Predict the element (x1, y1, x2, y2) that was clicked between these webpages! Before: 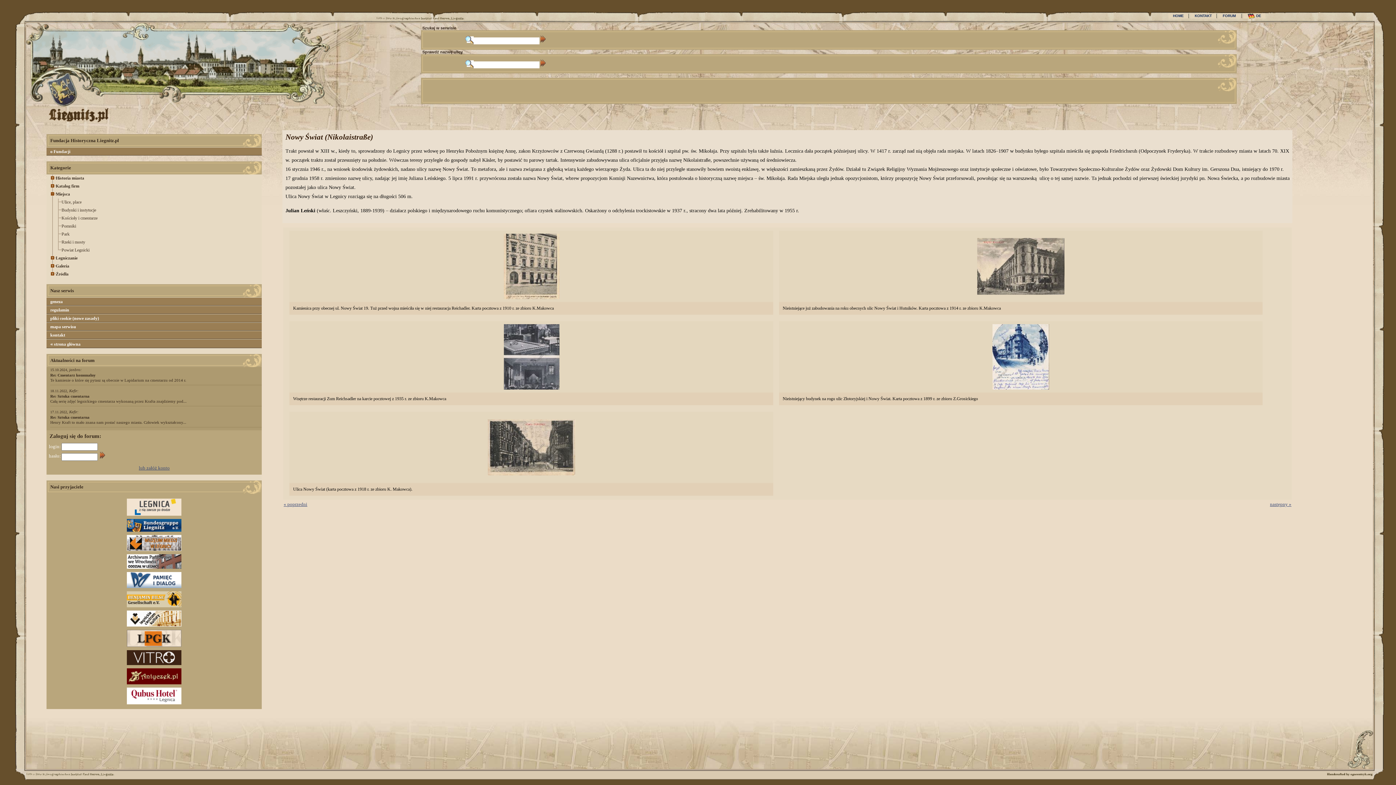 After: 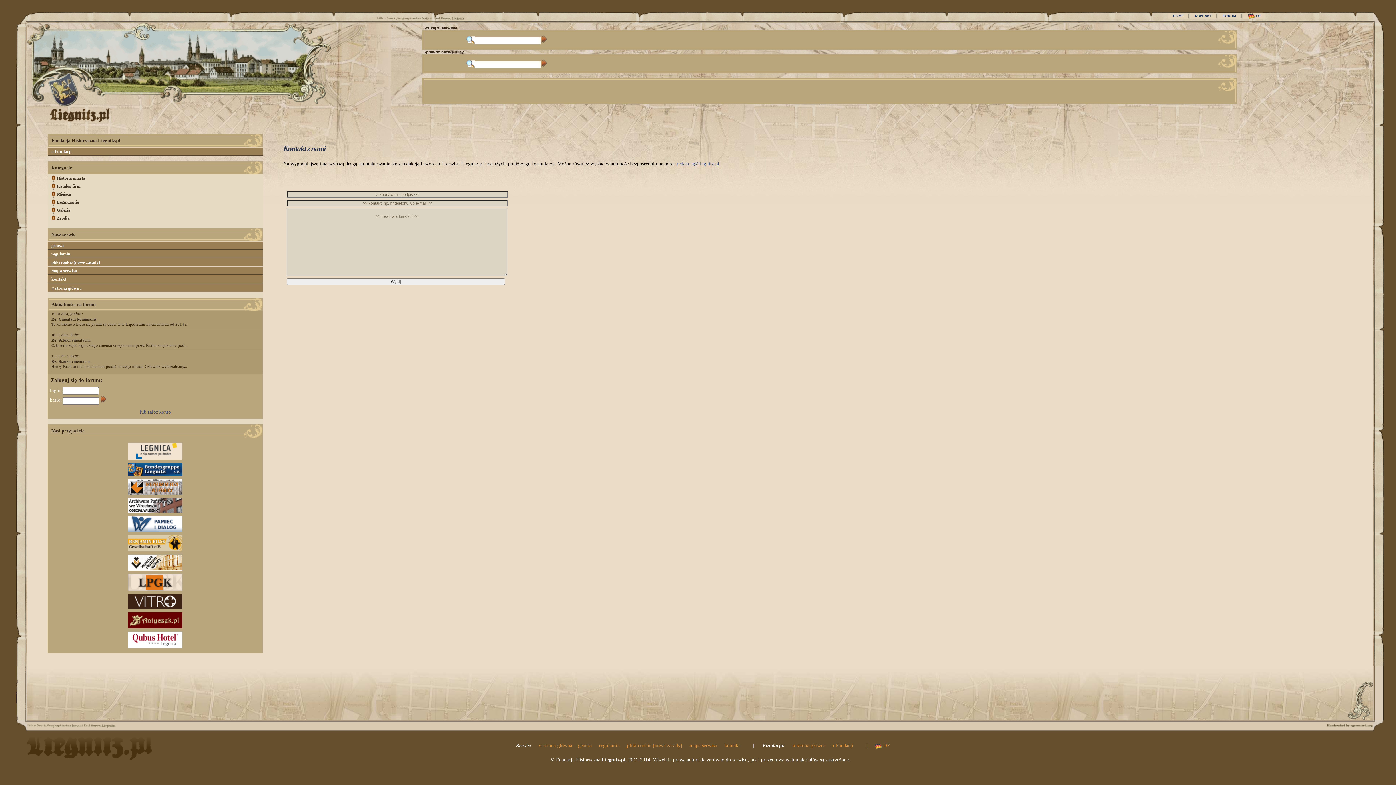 Action: label: kontakt bbox: (46, 331, 261, 339)